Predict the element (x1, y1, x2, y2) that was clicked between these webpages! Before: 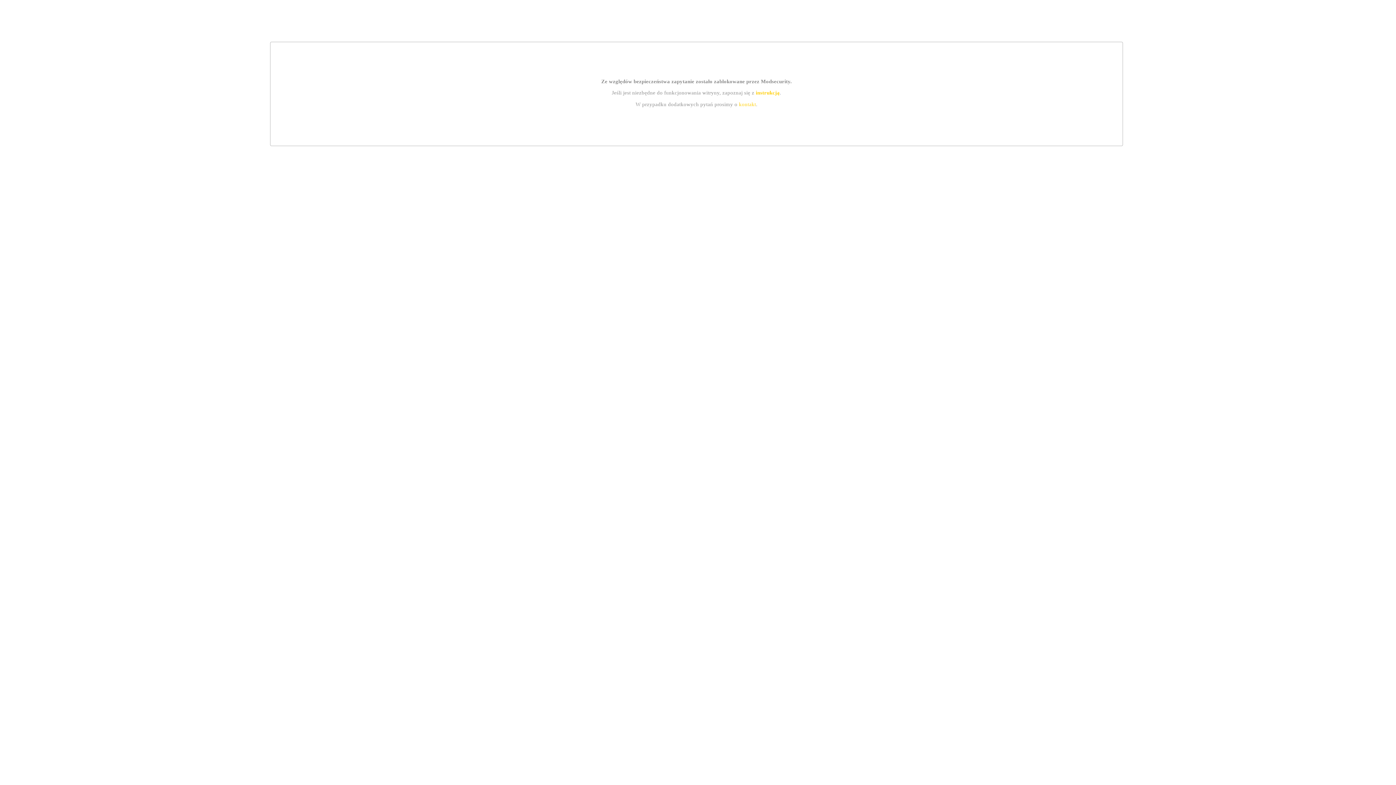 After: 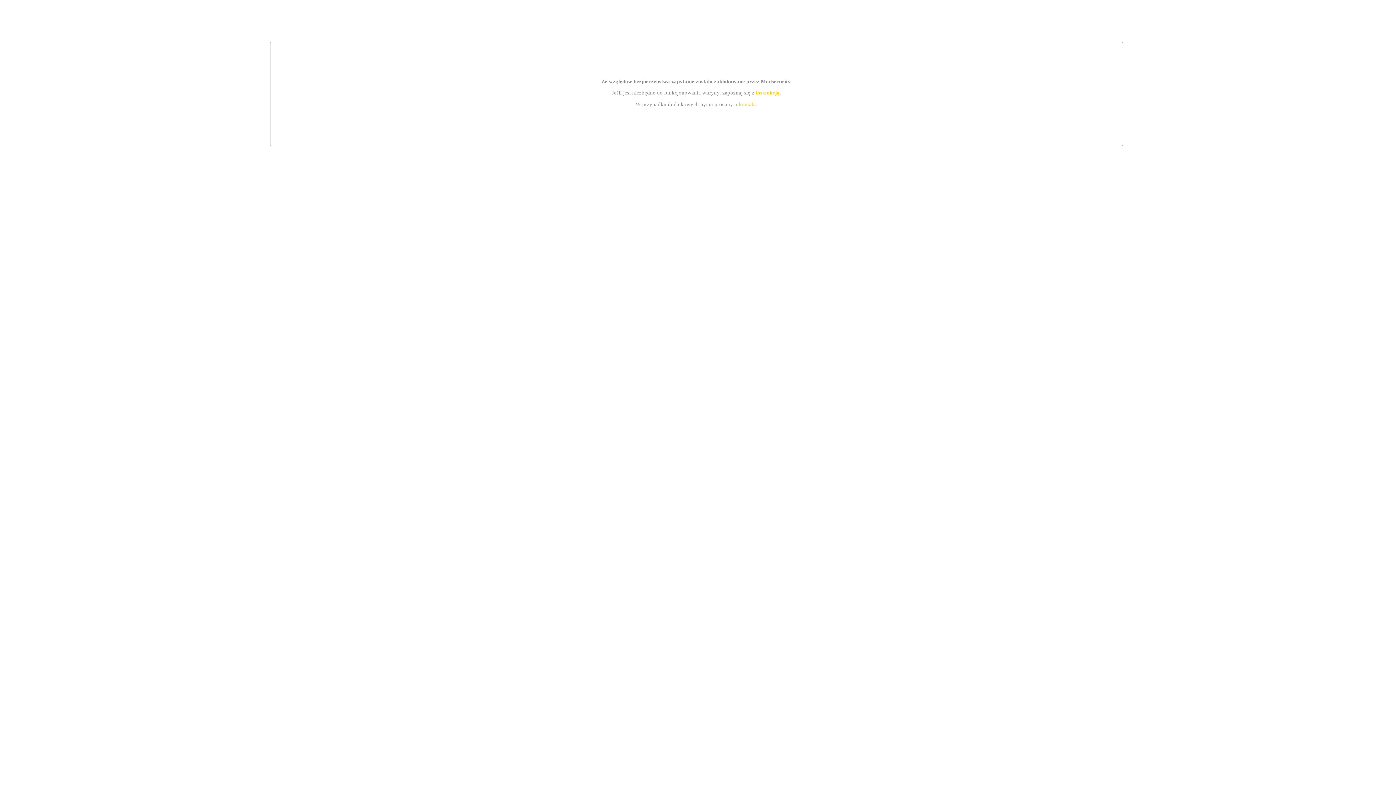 Action: label: instrukcją bbox: (755, 89, 779, 95)